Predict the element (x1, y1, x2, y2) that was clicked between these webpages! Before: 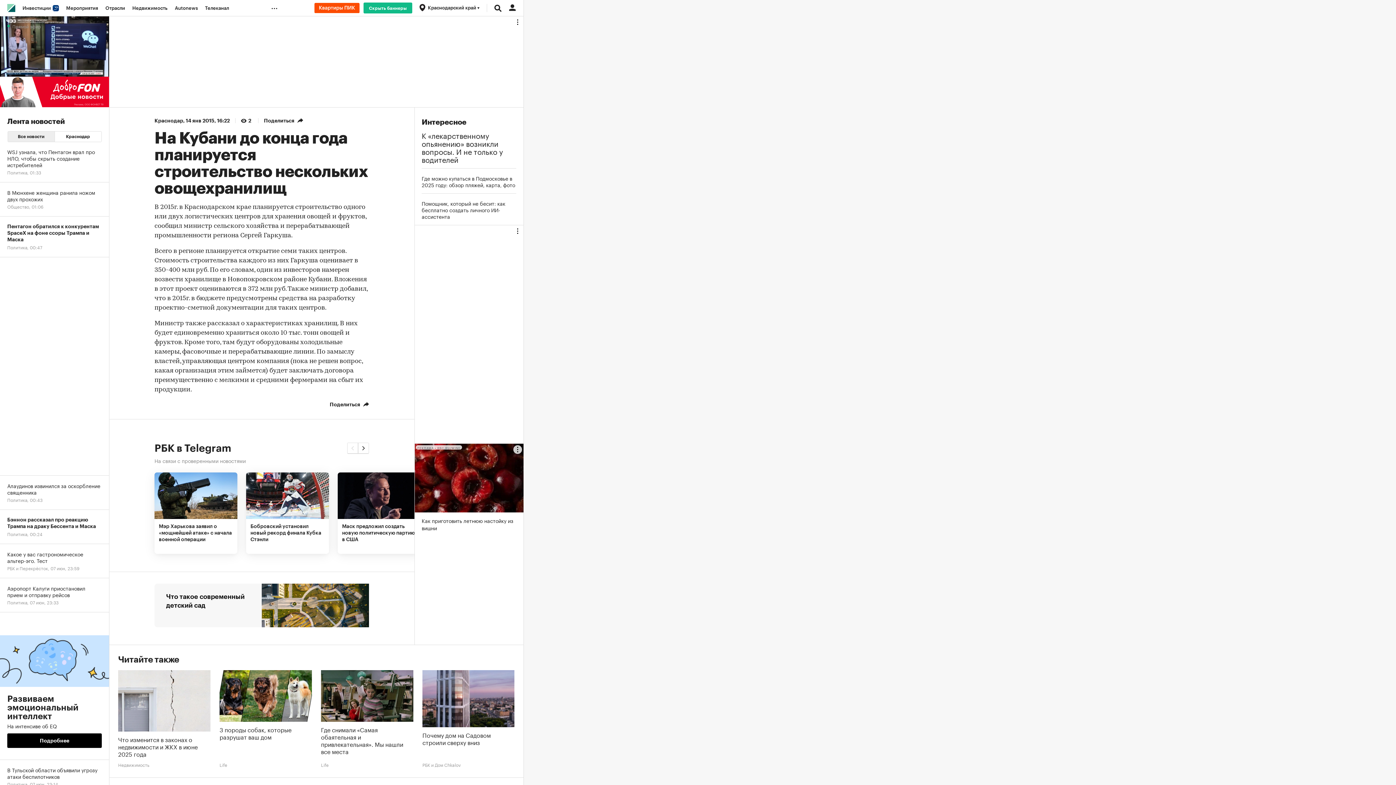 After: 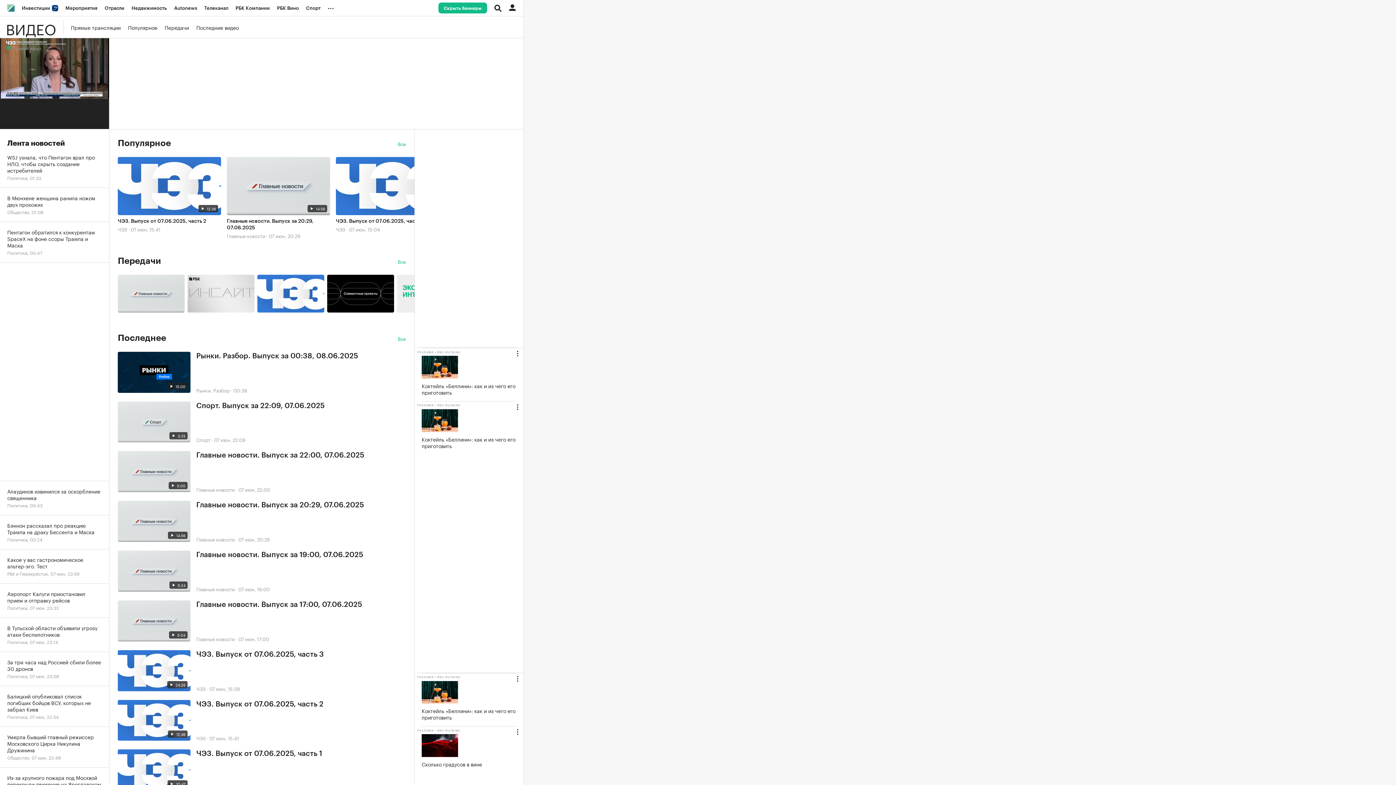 Action: bbox: (201, 0, 232, 16) label: Телеканал